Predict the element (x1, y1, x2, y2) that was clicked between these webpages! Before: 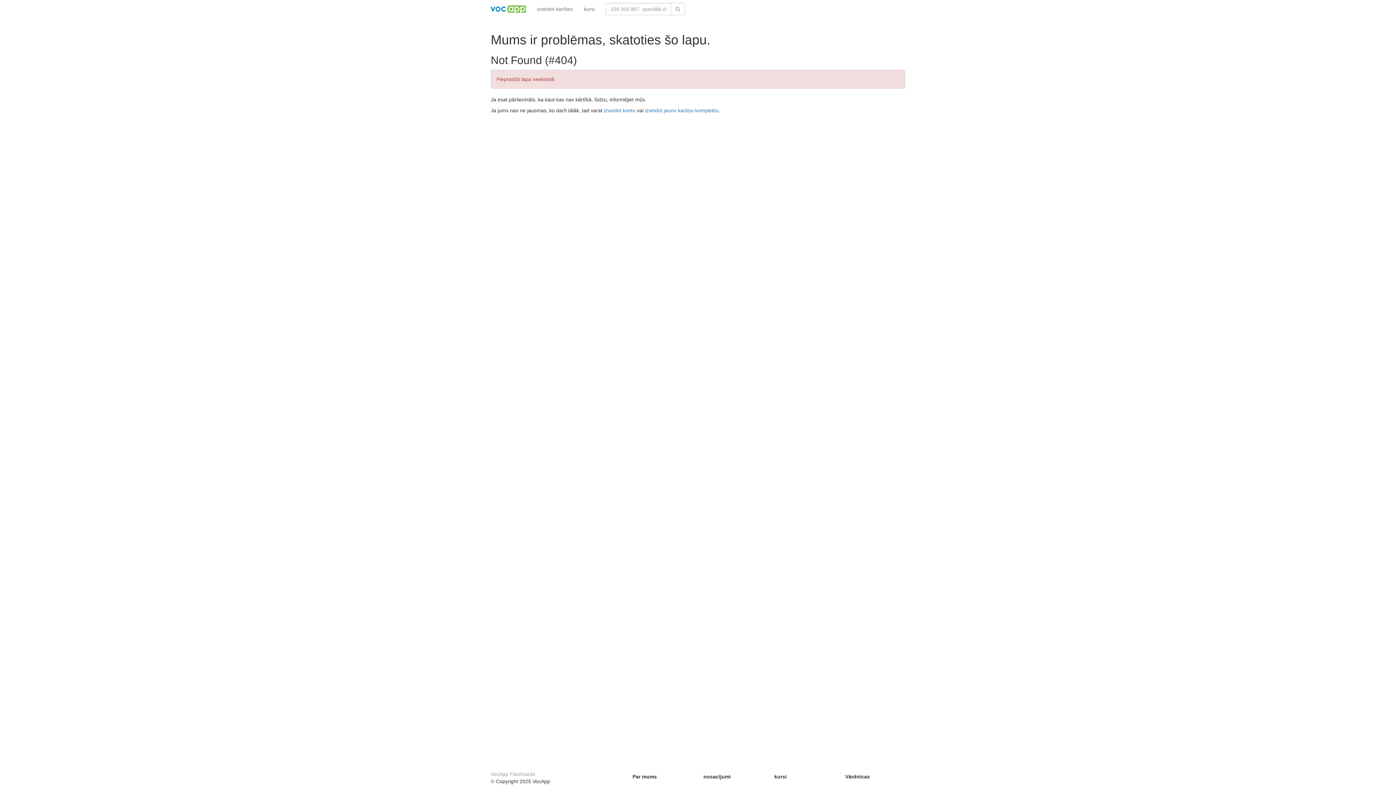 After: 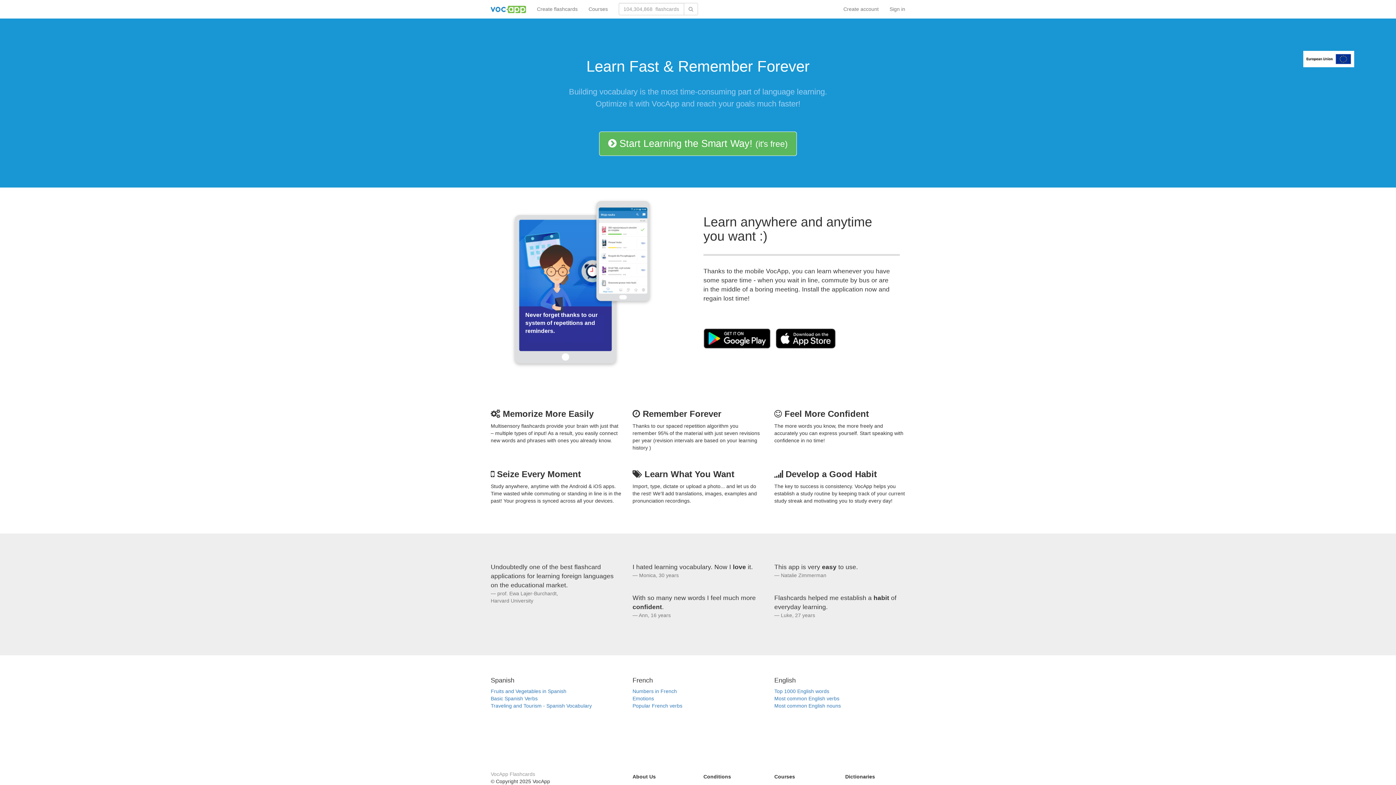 Action: label: VocApp Flashcards bbox: (490, 771, 535, 777)